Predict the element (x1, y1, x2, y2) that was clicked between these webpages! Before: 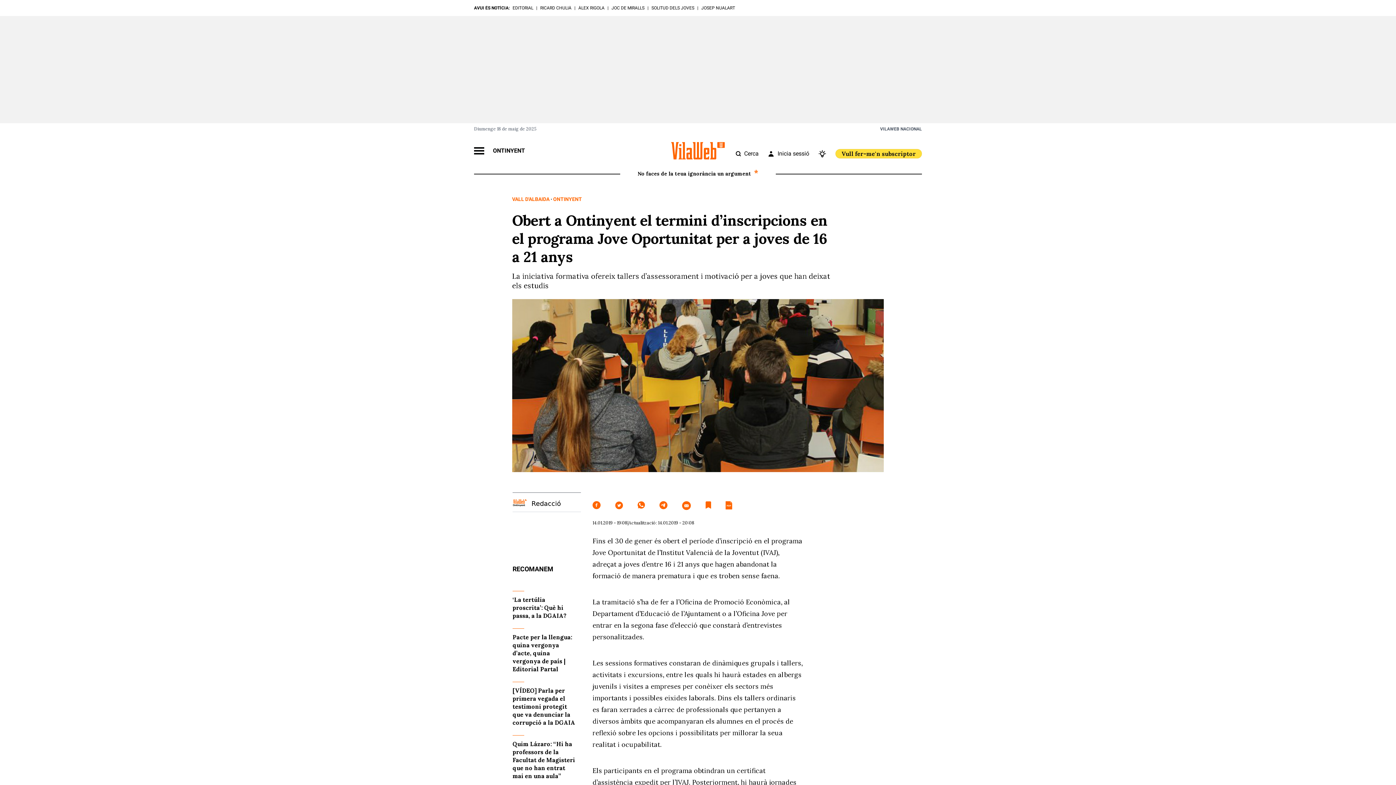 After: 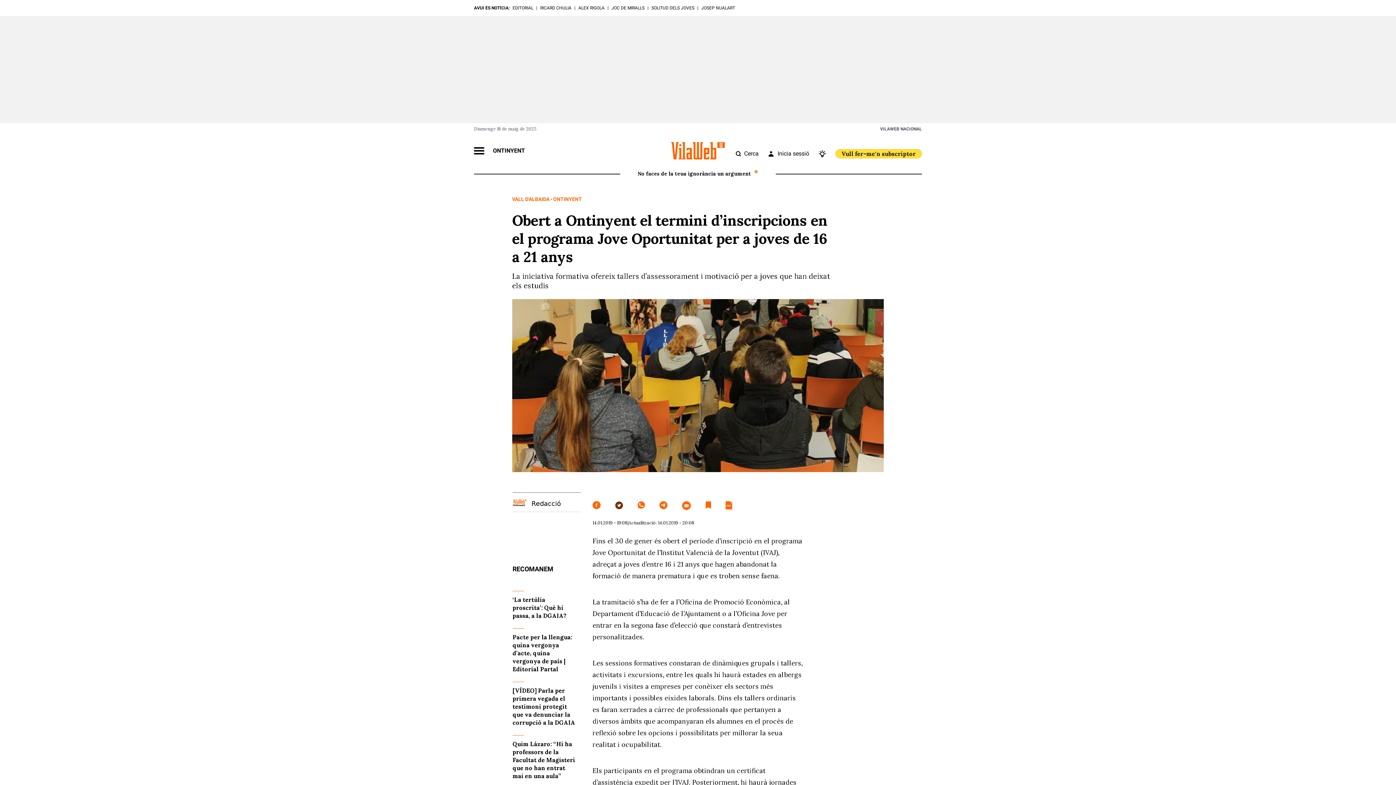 Action: bbox: (615, 501, 623, 510)